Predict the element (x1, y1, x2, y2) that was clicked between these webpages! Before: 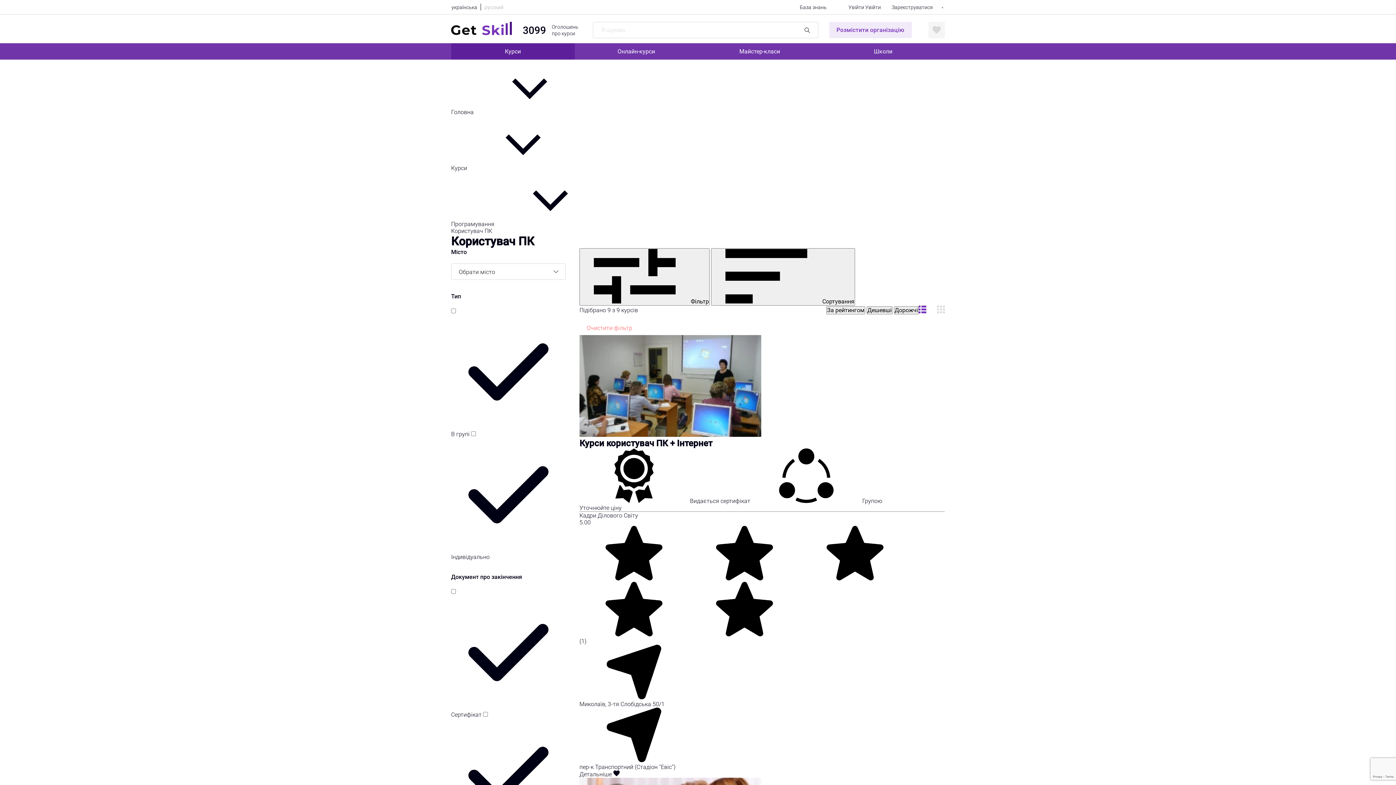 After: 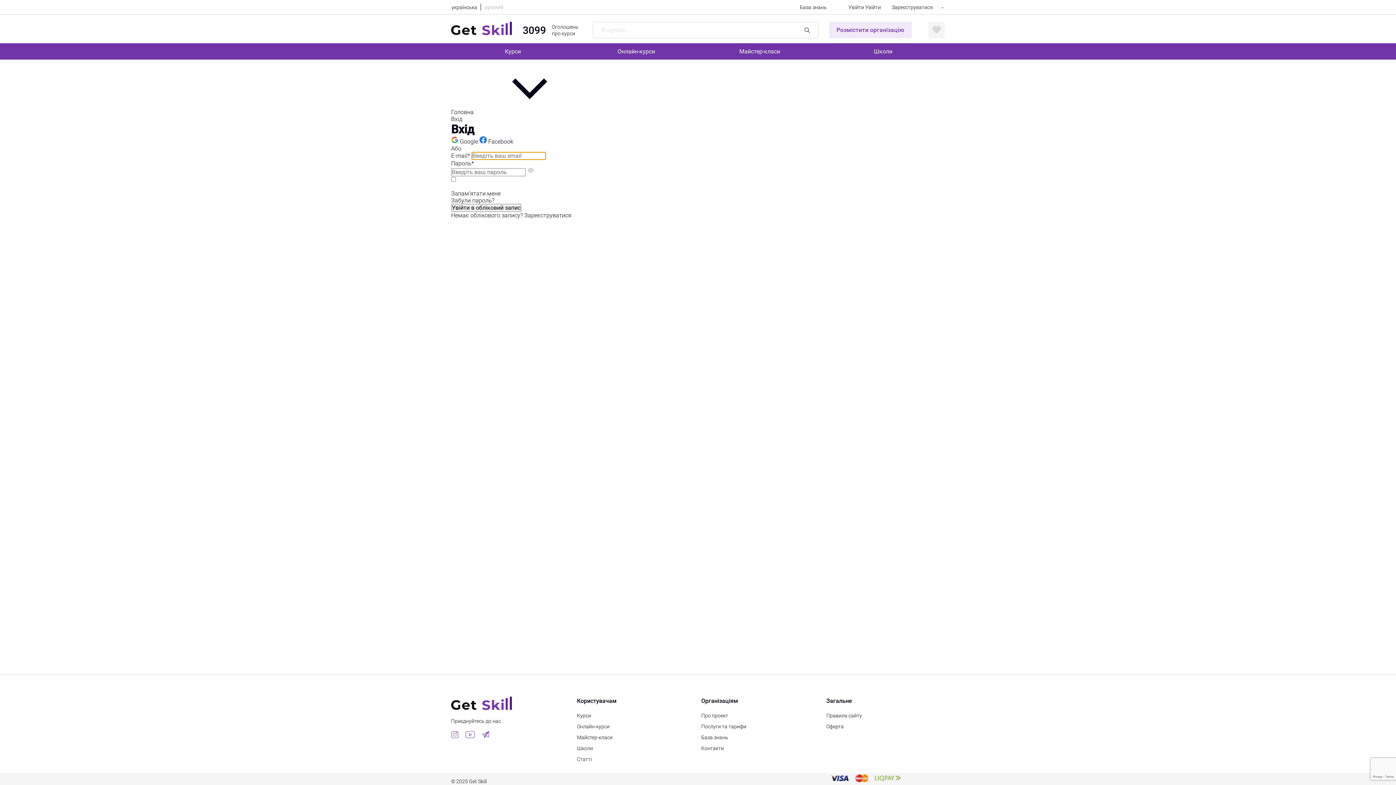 Action: bbox: (865, 4, 881, 10) label: Увійти